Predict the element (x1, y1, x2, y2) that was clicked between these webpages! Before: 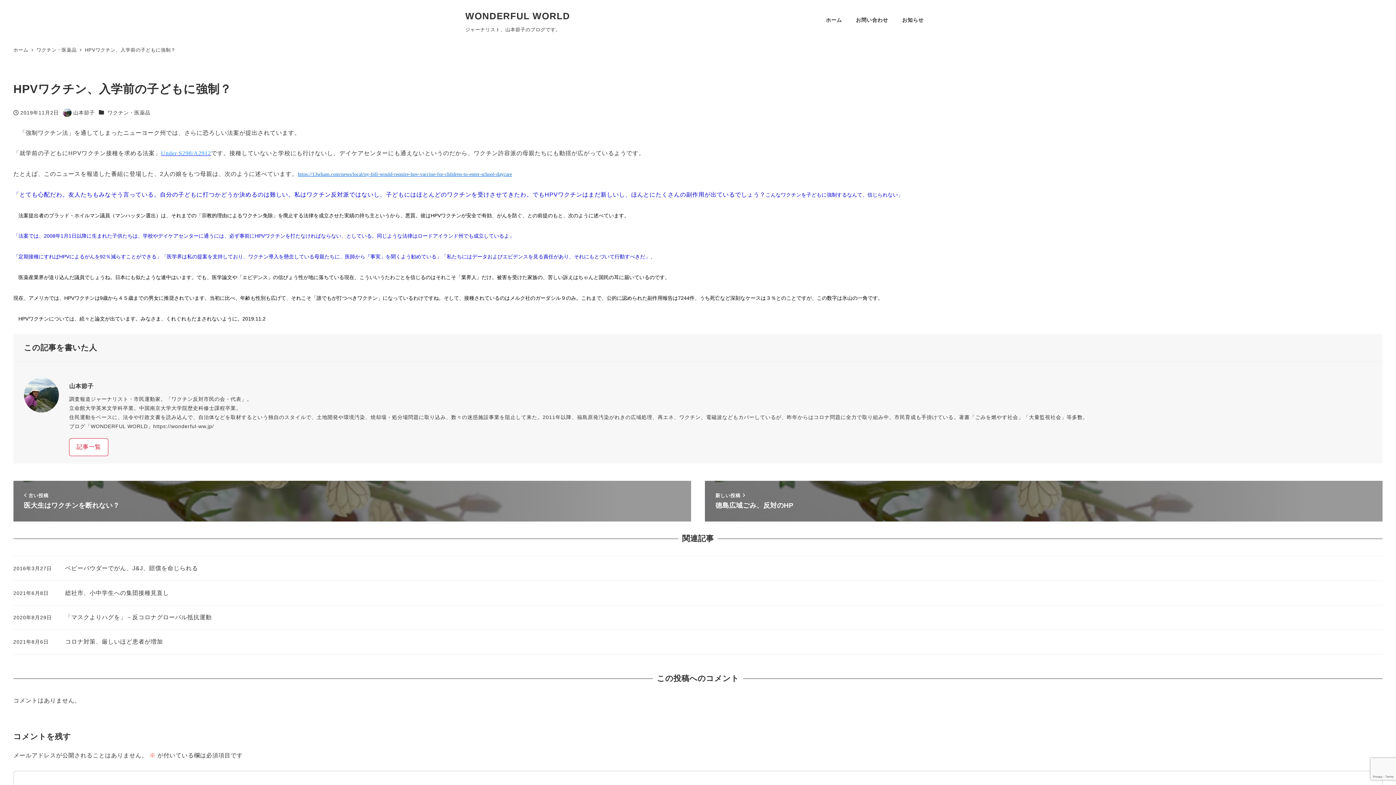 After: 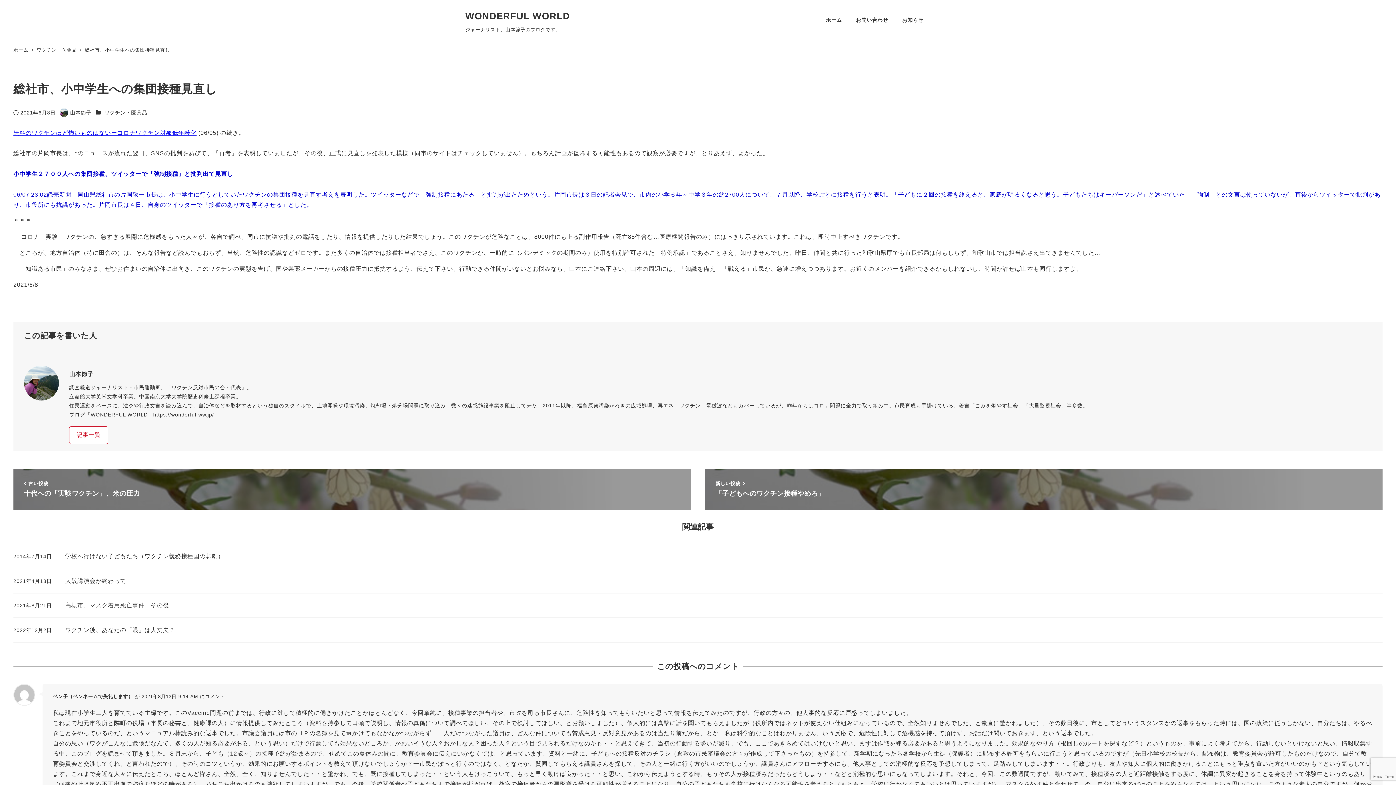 Action: label: 総社市、小中学生への集団接種見直し
2021年6月8日 bbox: (13, 581, 1382, 605)